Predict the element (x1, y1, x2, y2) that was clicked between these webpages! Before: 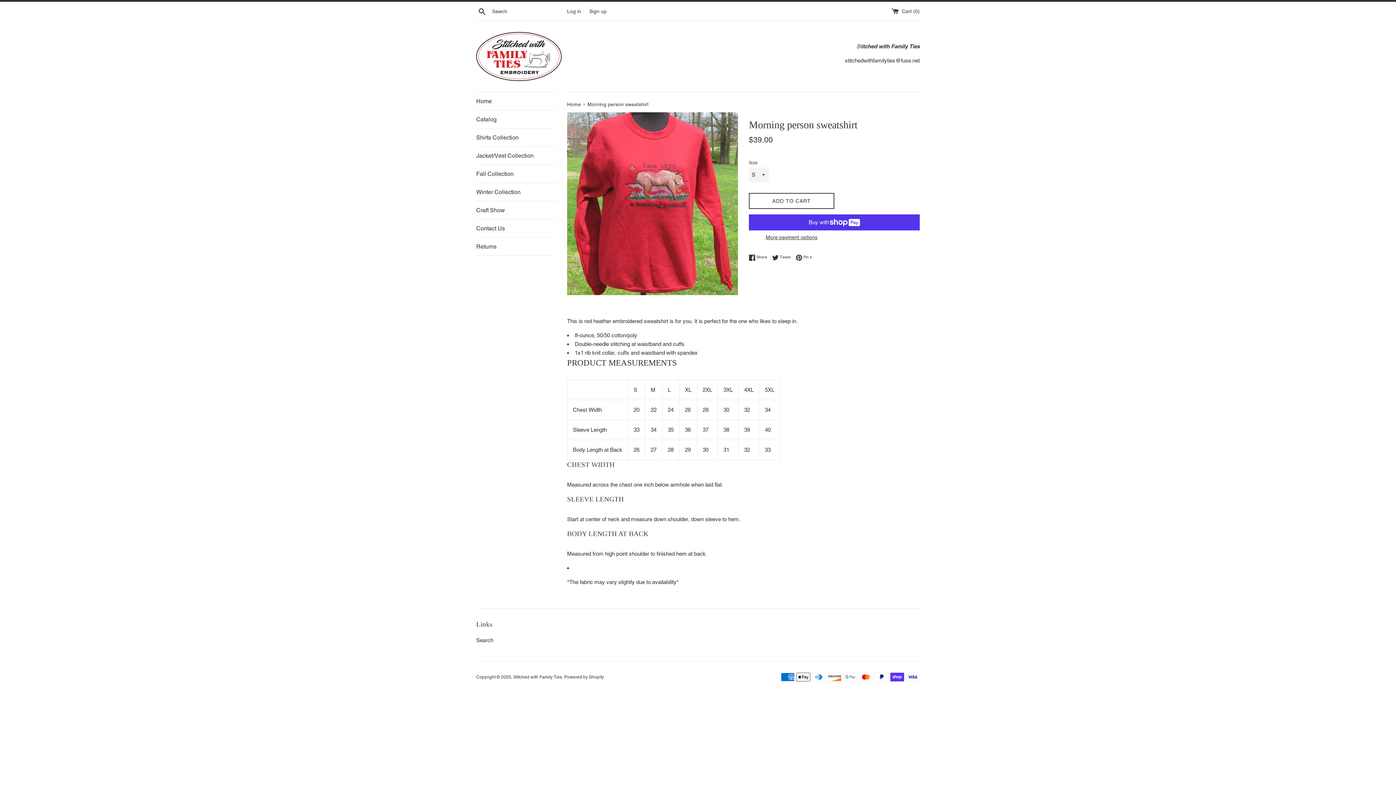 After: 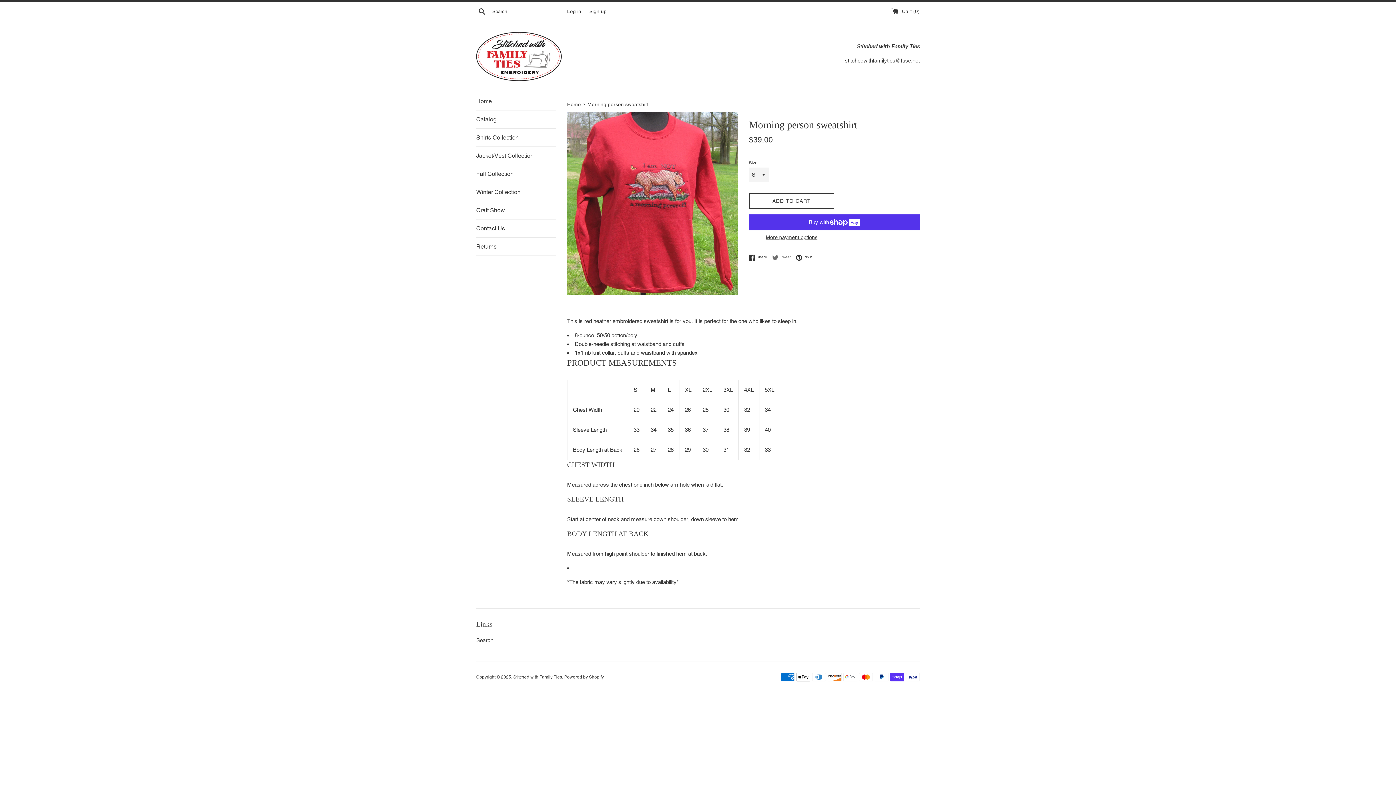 Action: bbox: (772, 254, 794, 260) label:  Tweet
Tweet on Twitter